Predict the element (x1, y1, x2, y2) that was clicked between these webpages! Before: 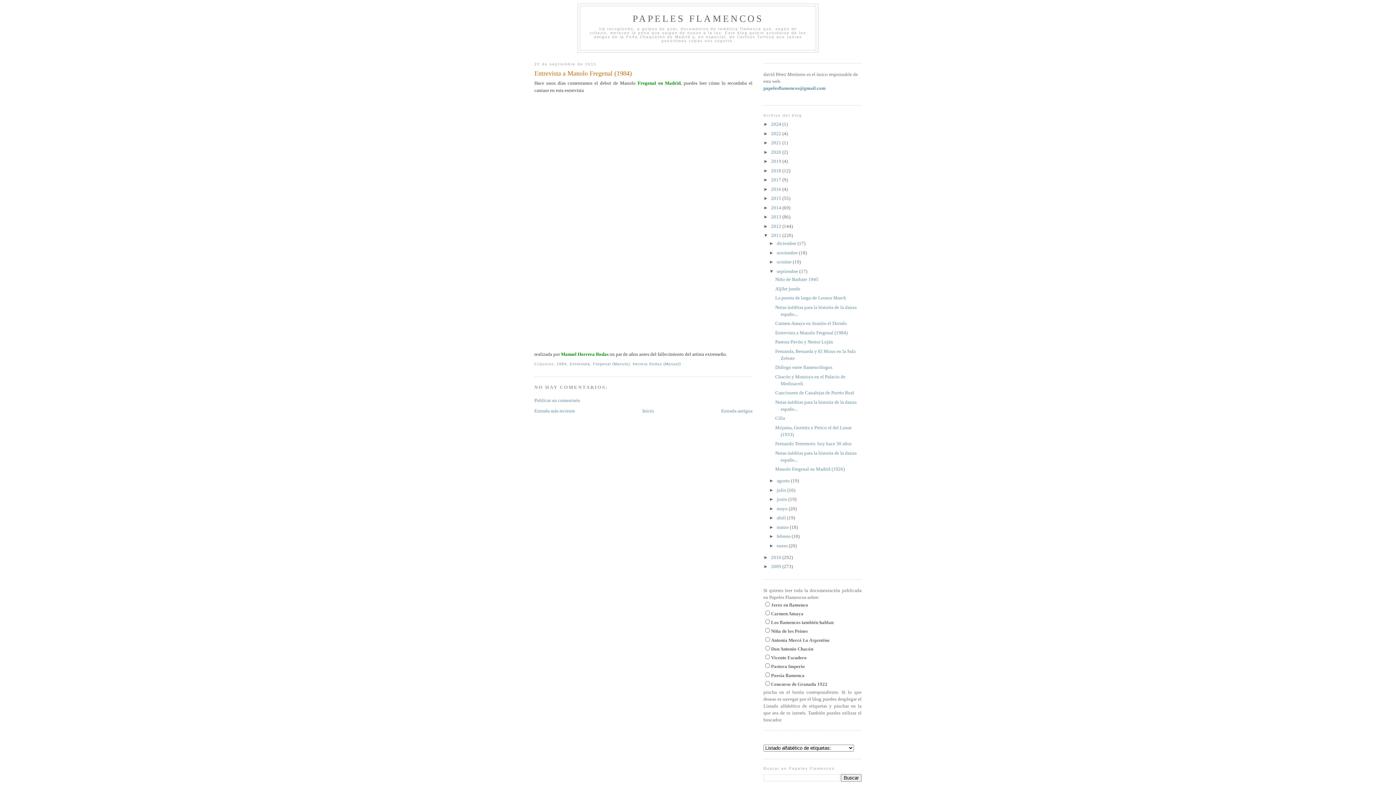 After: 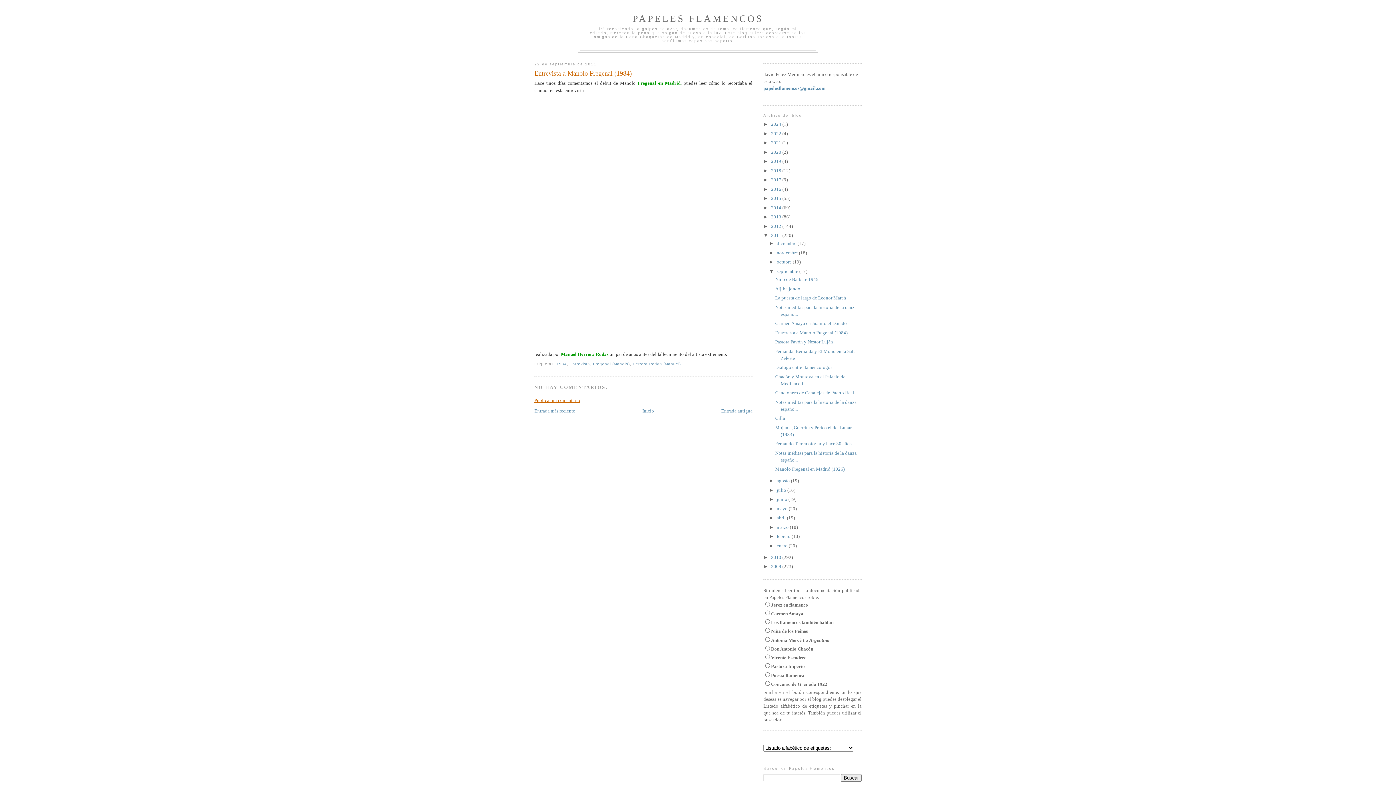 Action: label: Publicar un comentario bbox: (534, 397, 580, 403)